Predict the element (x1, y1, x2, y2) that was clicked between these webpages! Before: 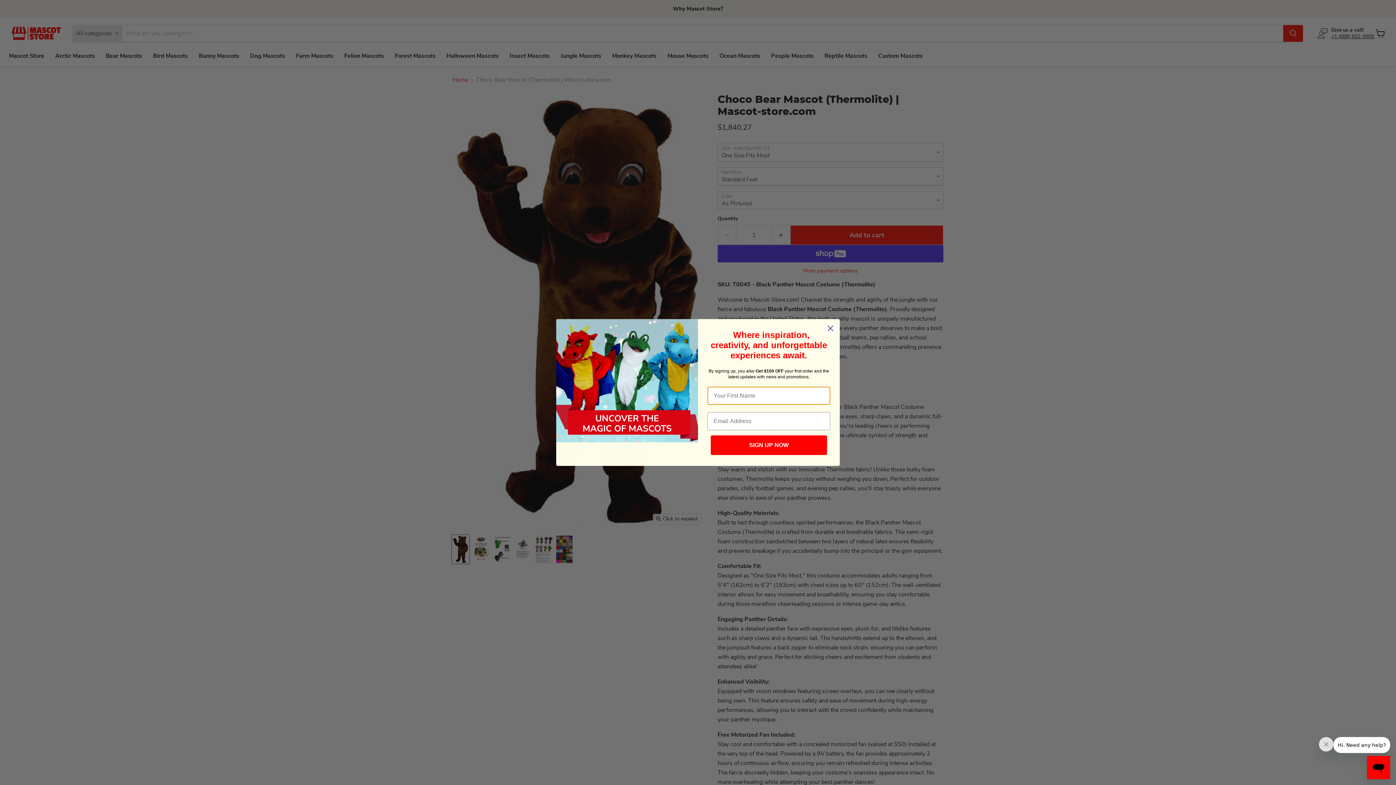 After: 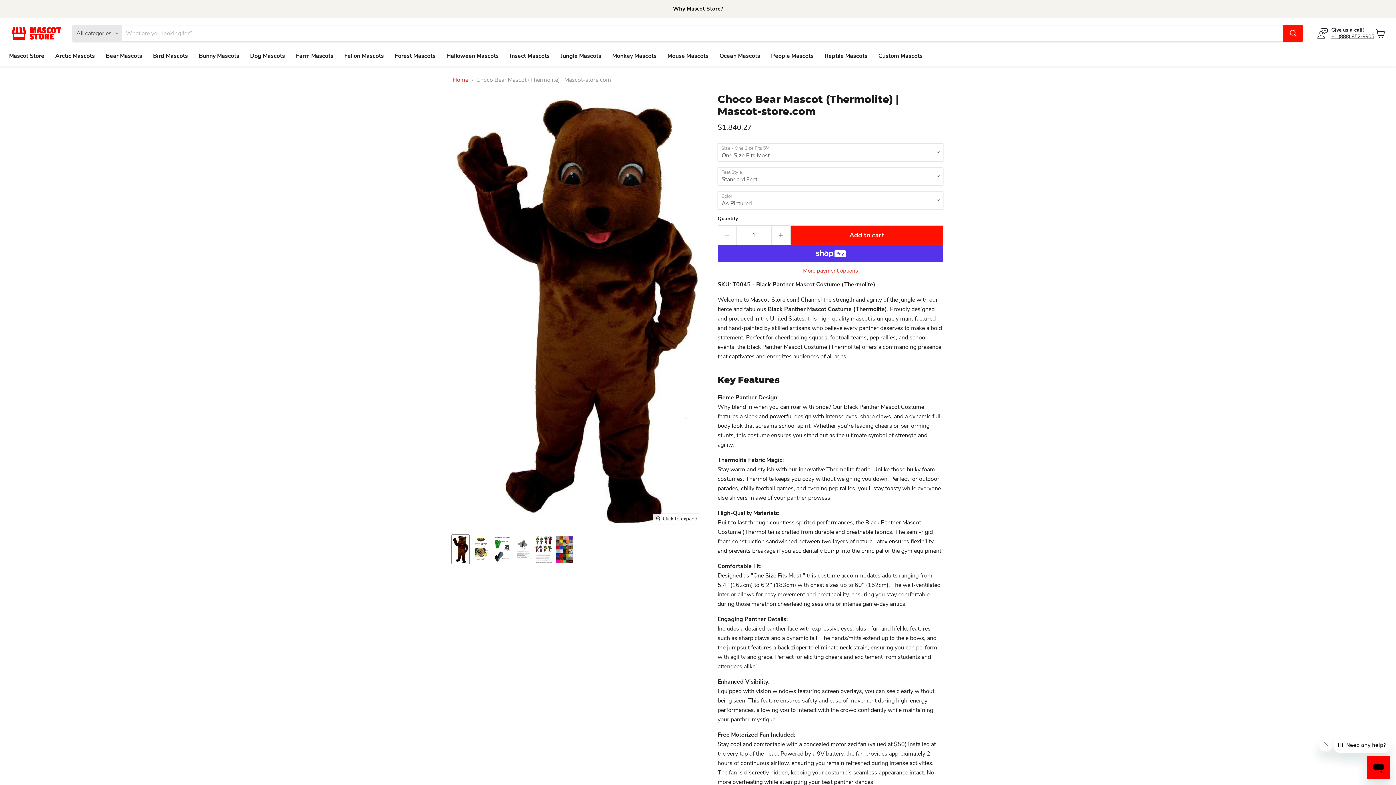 Action: label: Close dialog bbox: (824, 322, 837, 334)